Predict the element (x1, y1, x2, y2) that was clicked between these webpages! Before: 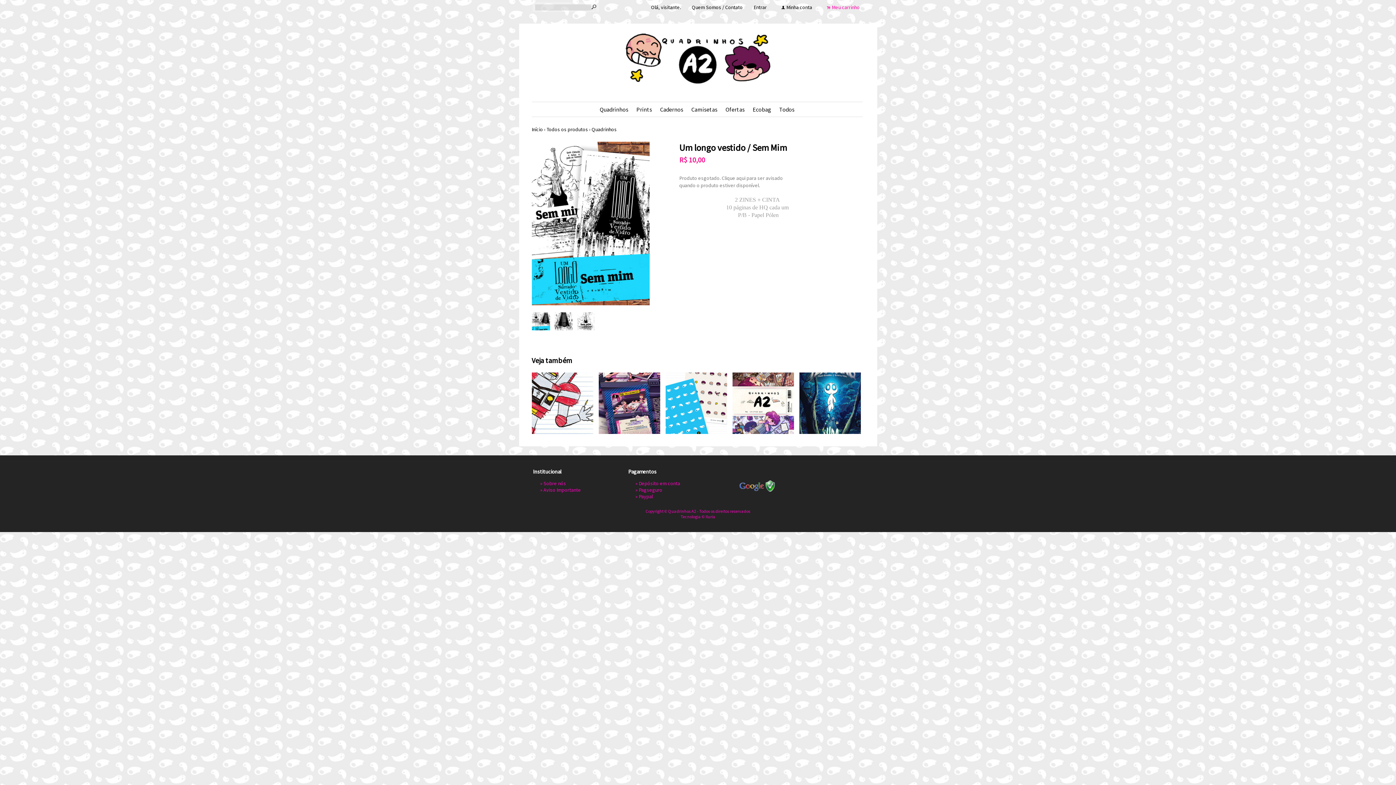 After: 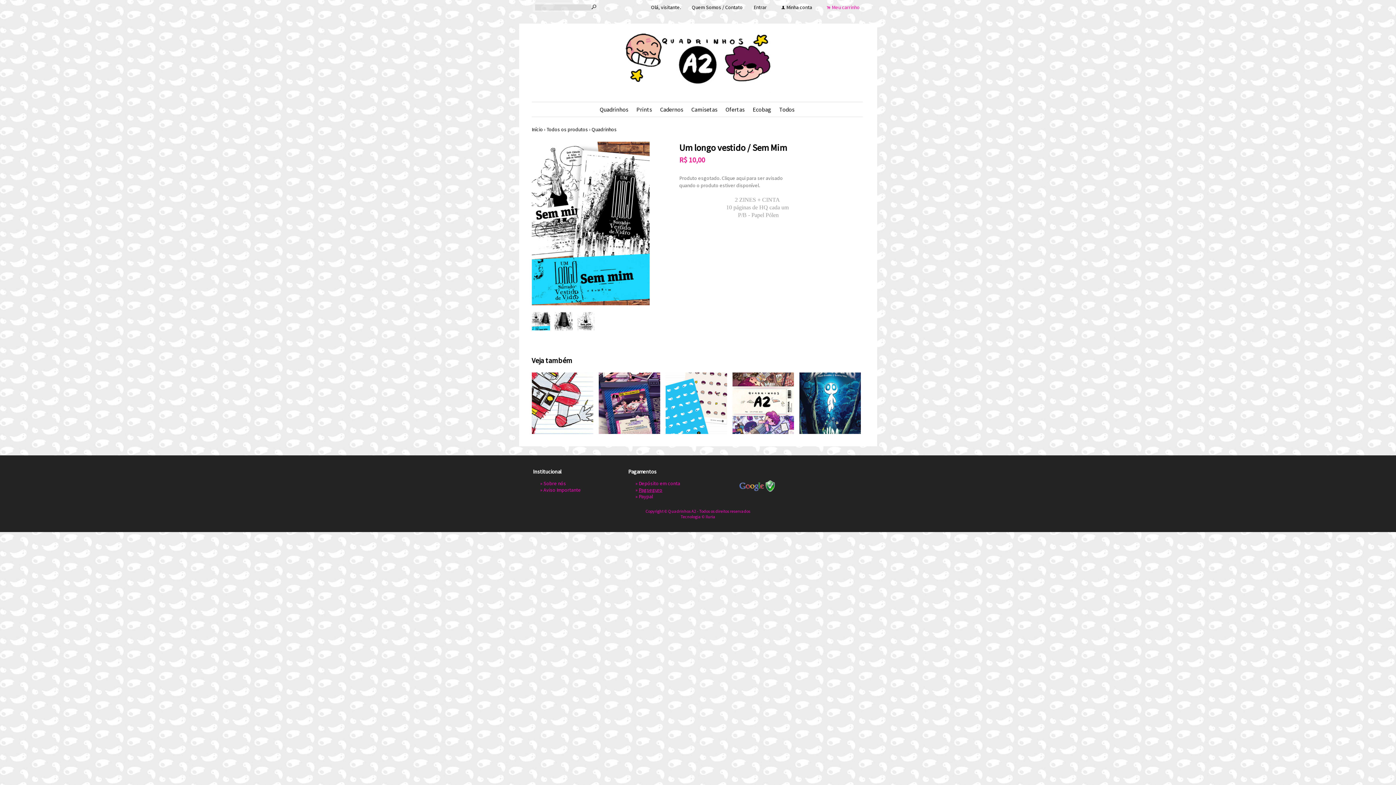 Action: label: Pagseguro bbox: (638, 486, 662, 493)